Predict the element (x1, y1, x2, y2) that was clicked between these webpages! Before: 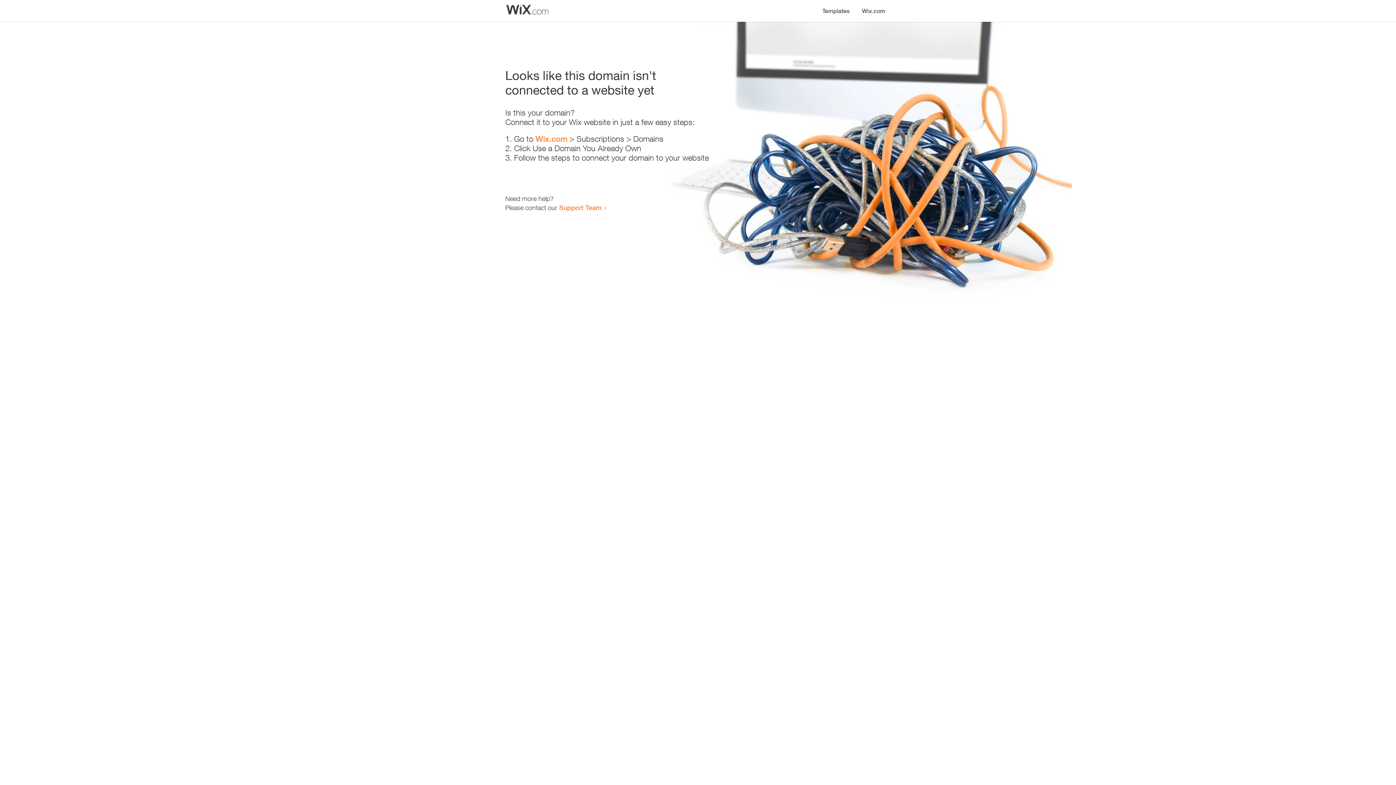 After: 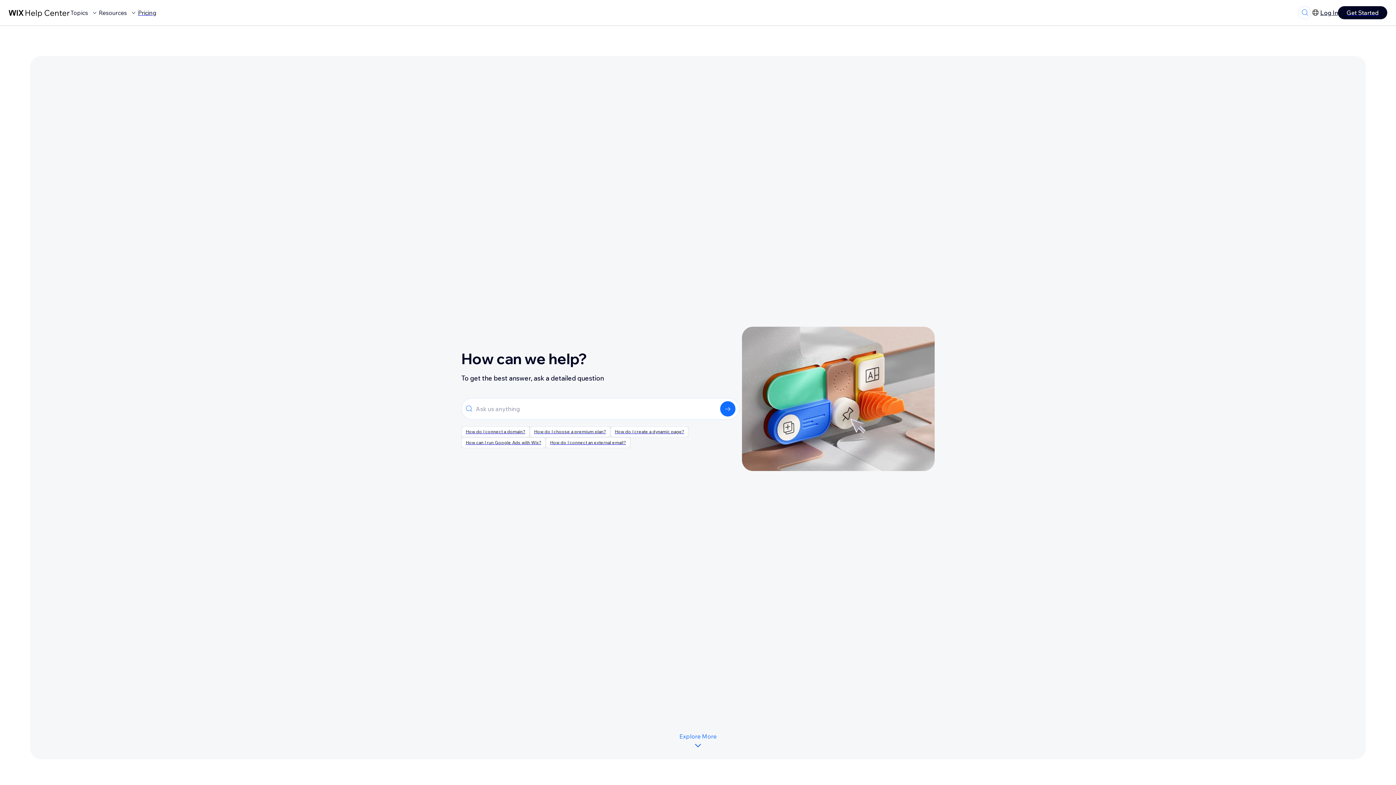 Action: bbox: (559, 203, 601, 211) label: Support Team